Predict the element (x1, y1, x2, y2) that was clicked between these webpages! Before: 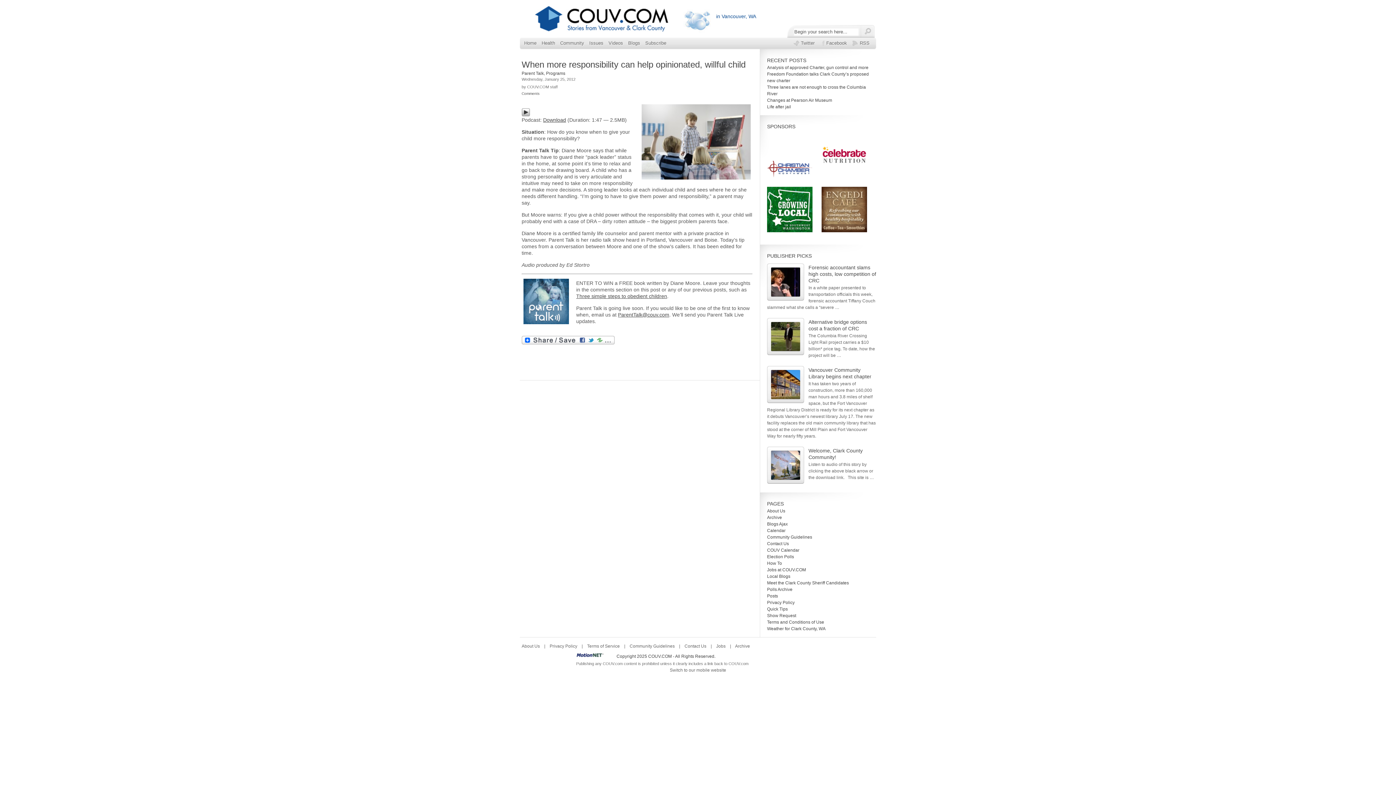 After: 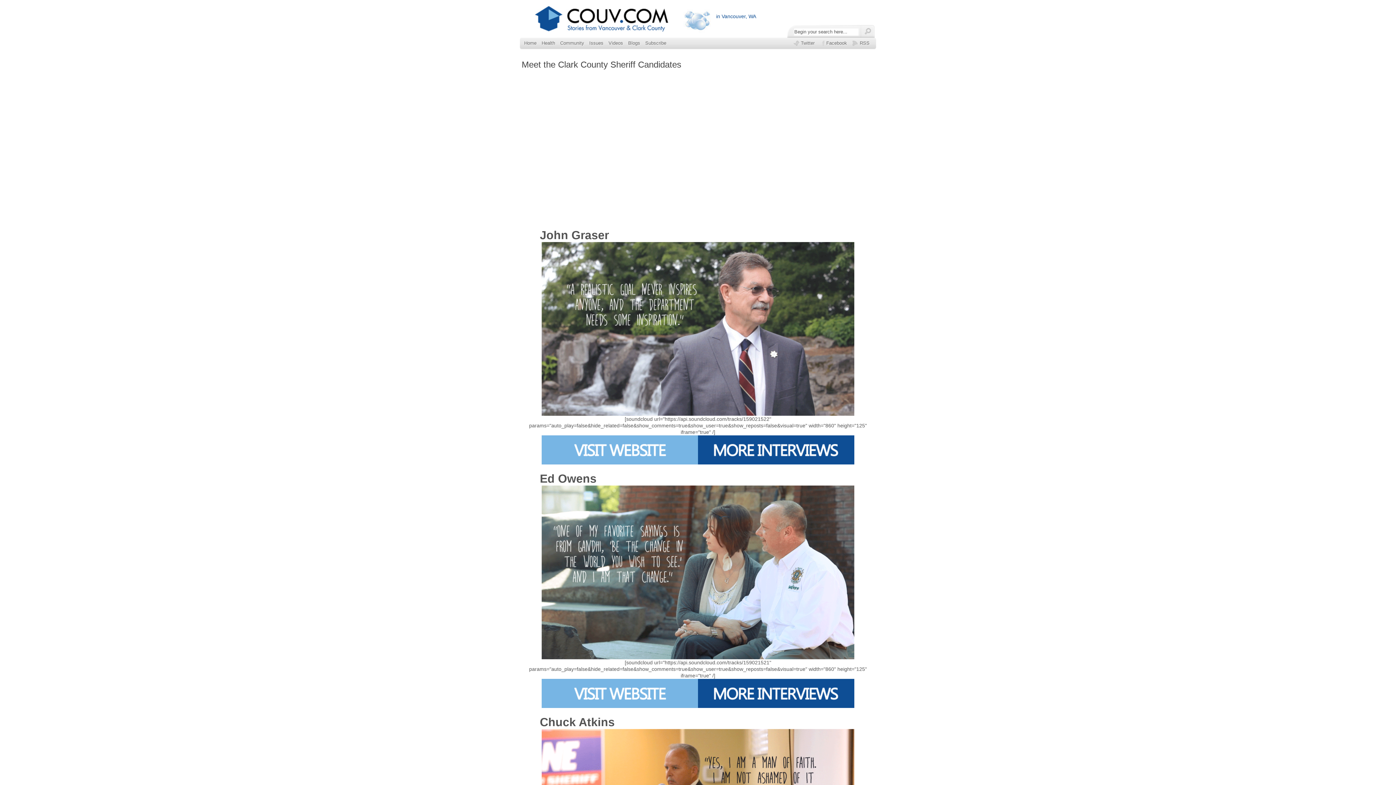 Action: label: Meet the Clark County Sheriff Candidates bbox: (767, 580, 849, 585)